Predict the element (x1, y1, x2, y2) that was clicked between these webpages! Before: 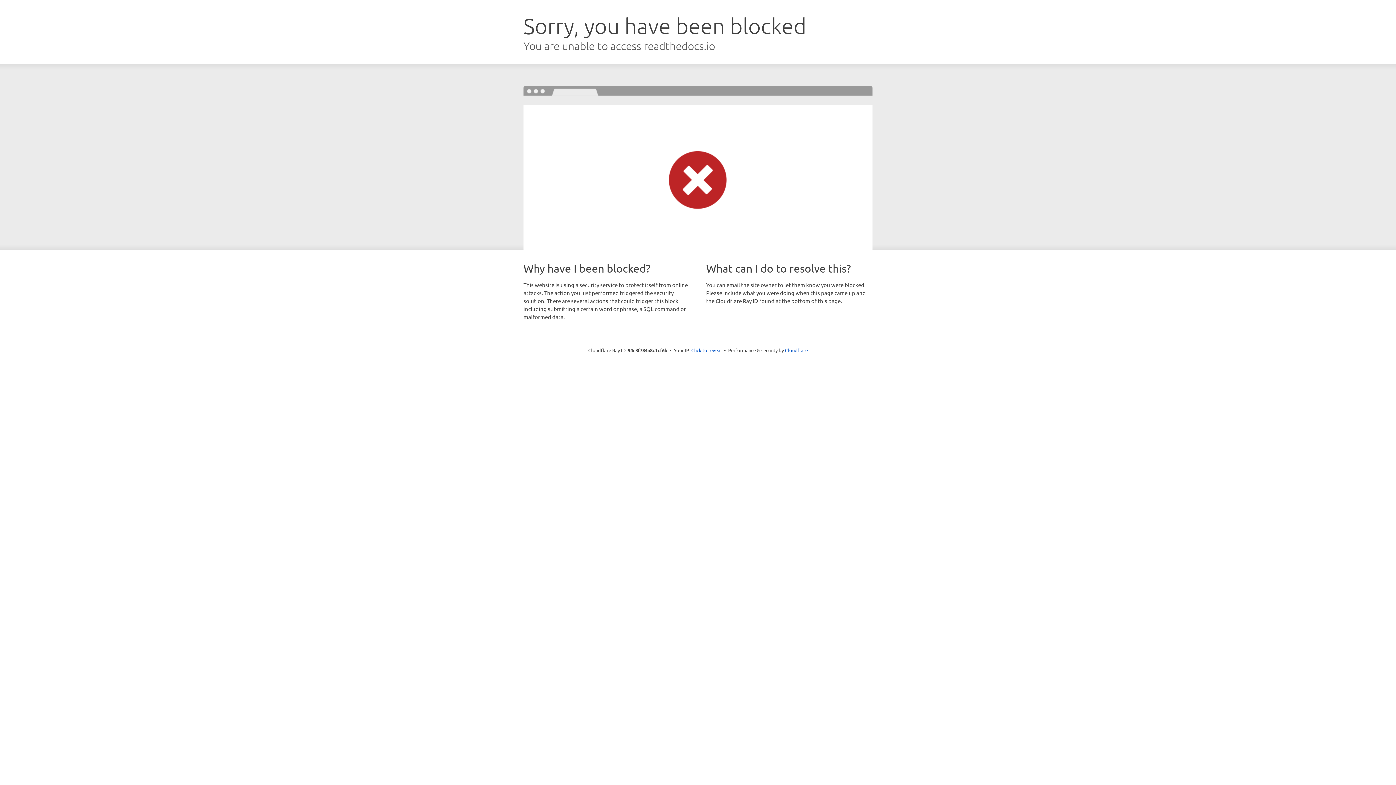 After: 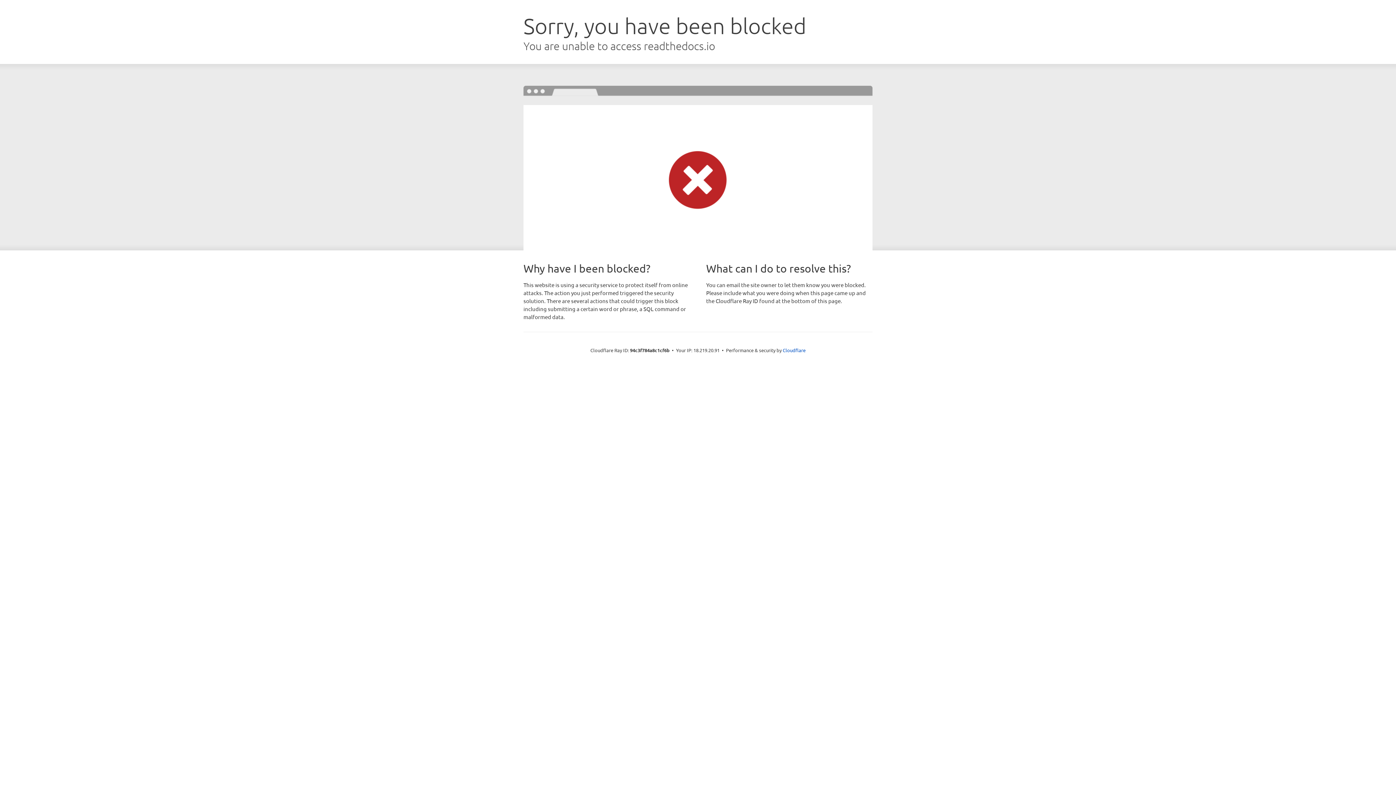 Action: bbox: (691, 346, 722, 353) label: Click to reveal